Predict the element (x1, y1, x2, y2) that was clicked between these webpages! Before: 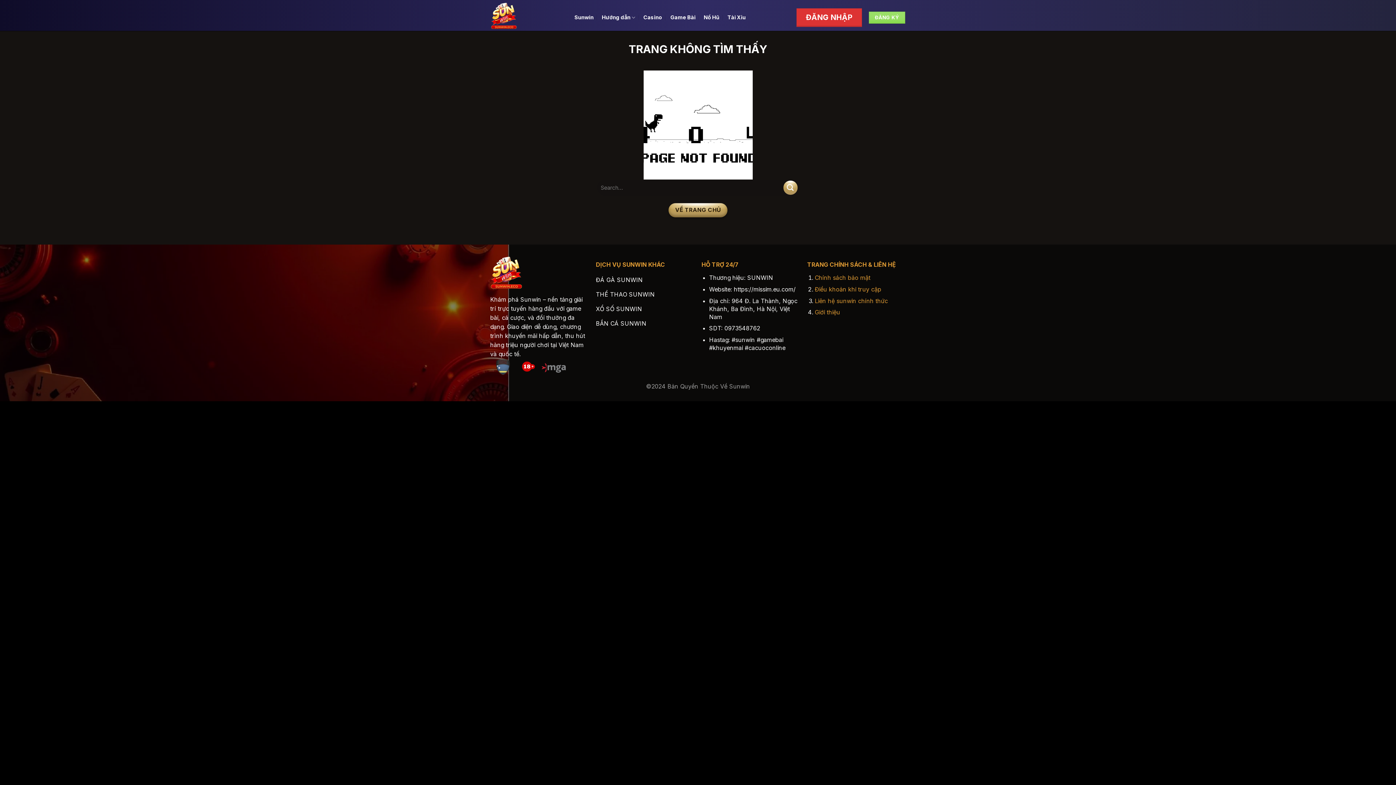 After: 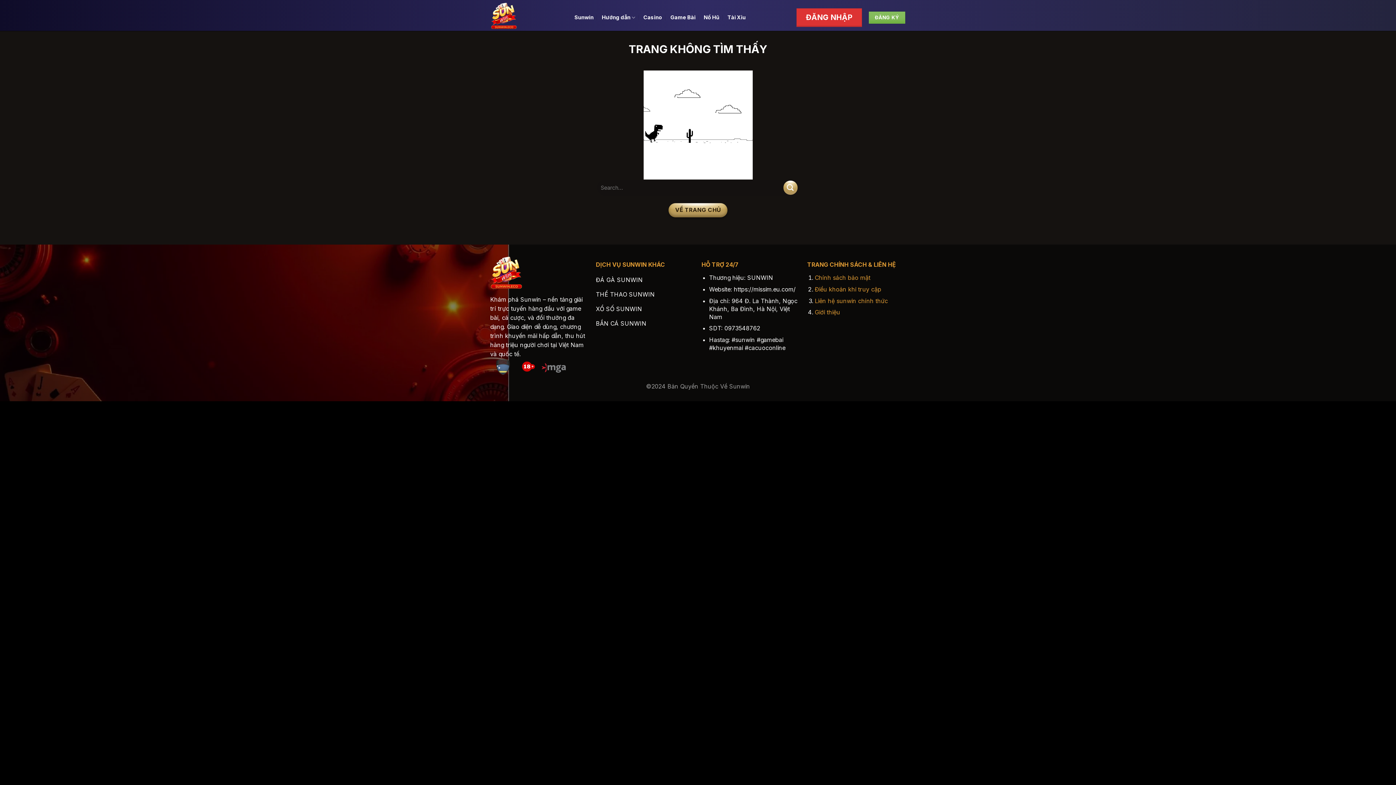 Action: bbox: (868, 11, 905, 23) label: ĐĂNG KÝ